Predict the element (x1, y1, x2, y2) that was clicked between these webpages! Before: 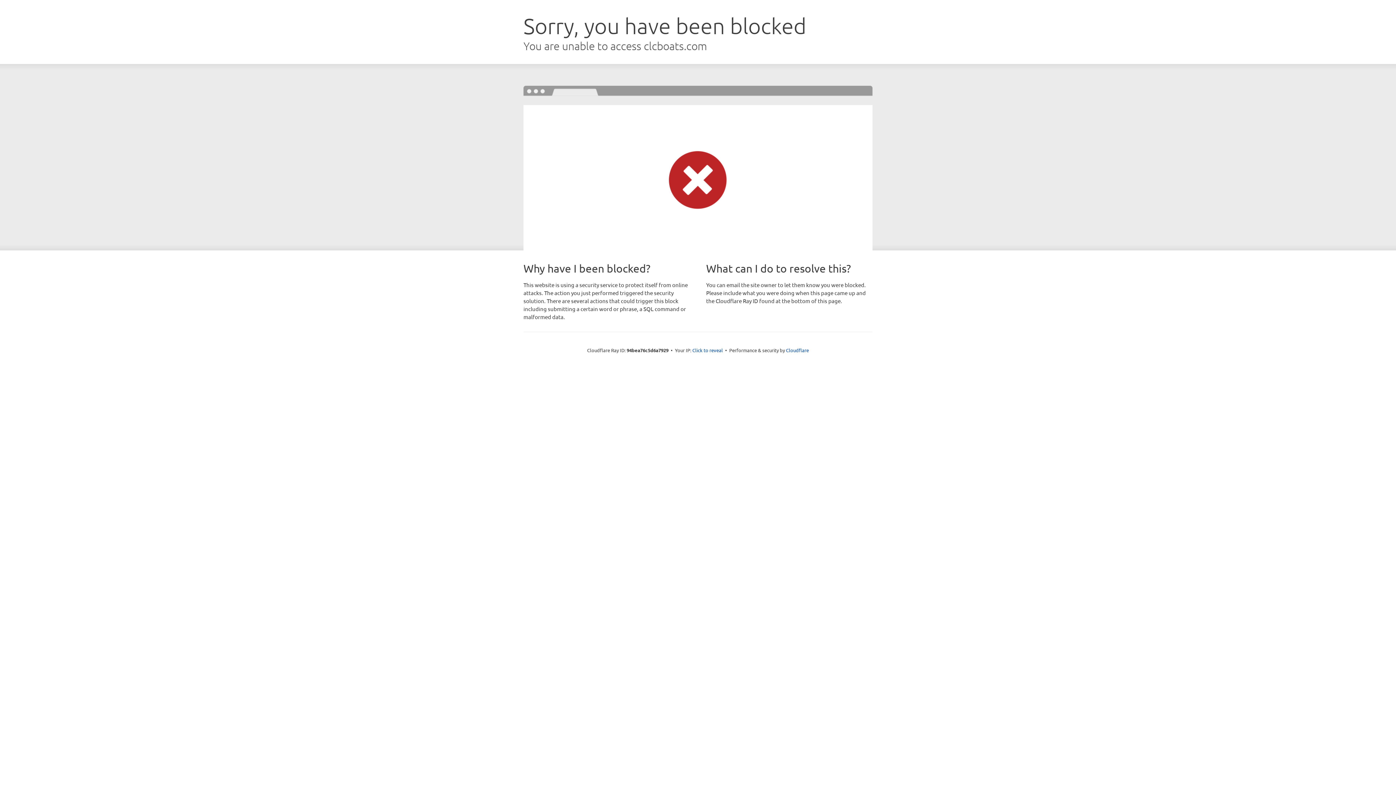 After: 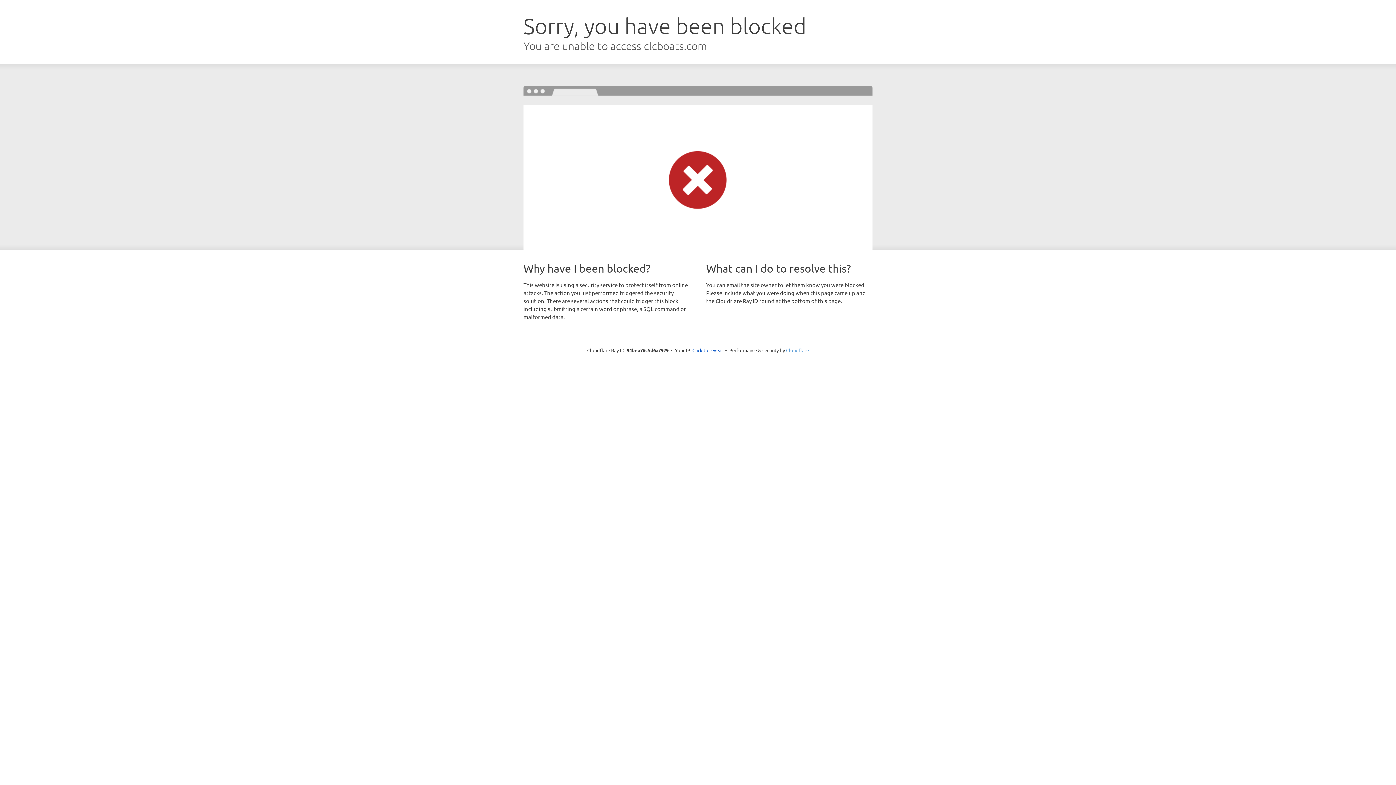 Action: bbox: (786, 347, 809, 353) label: Cloudflare